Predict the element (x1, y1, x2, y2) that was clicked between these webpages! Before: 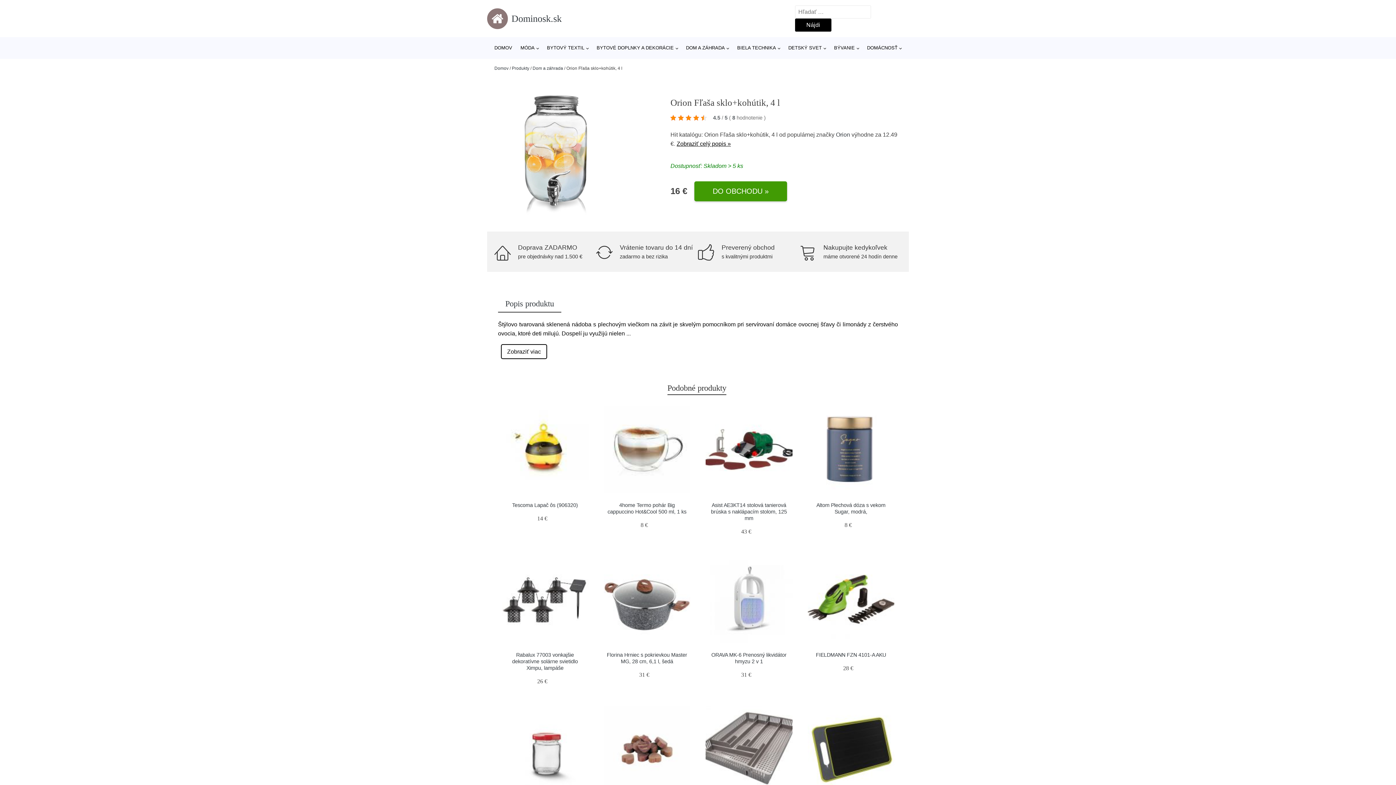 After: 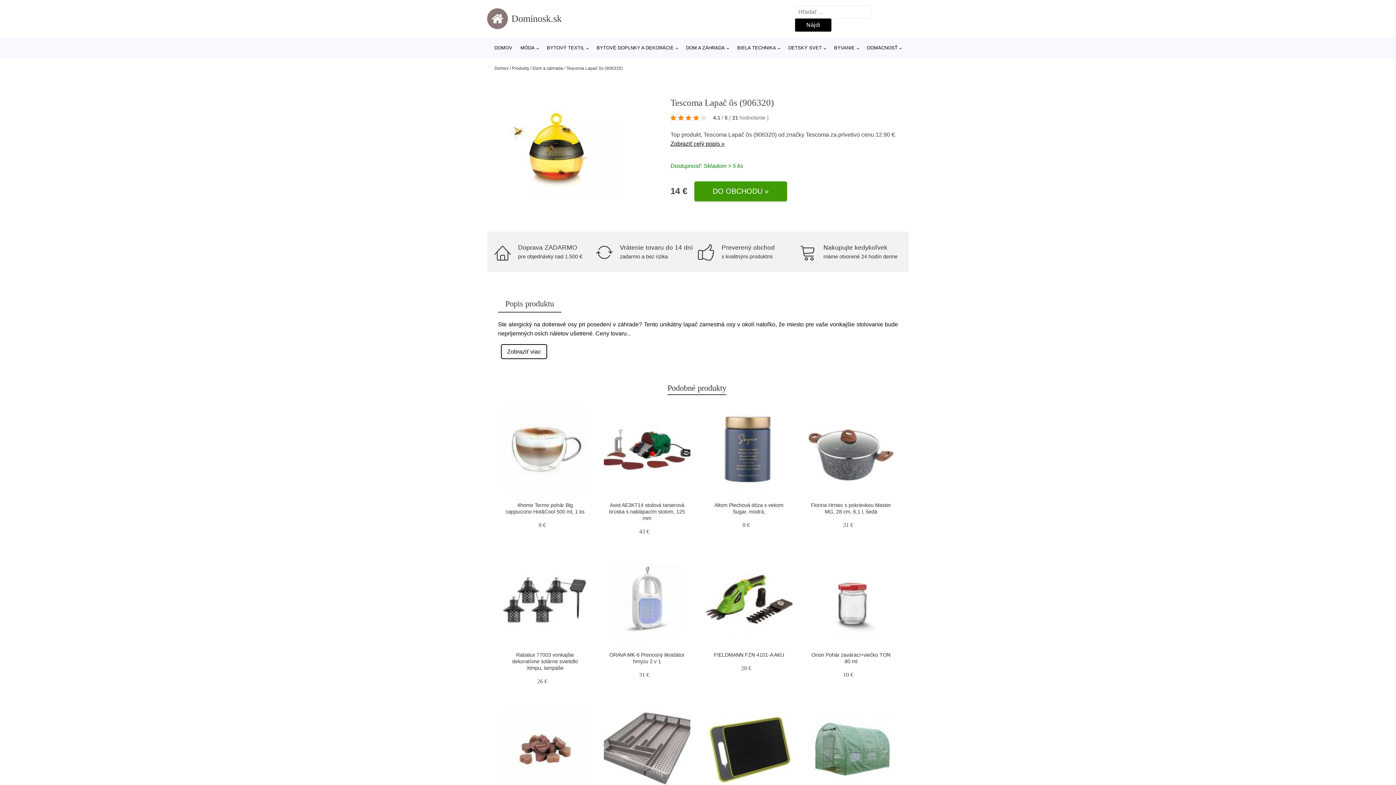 Action: bbox: (512, 502, 578, 508) label: Tescoma Lapač ôs (906320)